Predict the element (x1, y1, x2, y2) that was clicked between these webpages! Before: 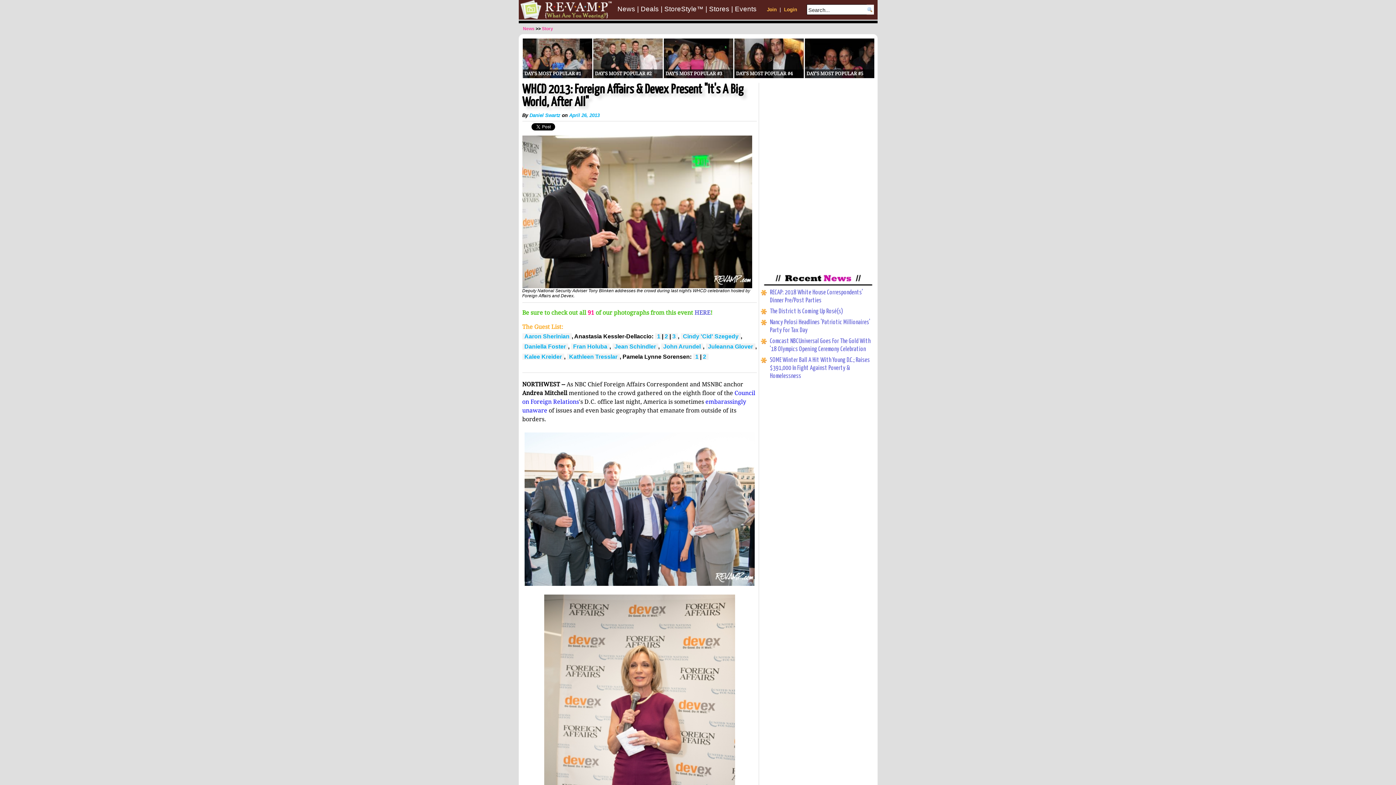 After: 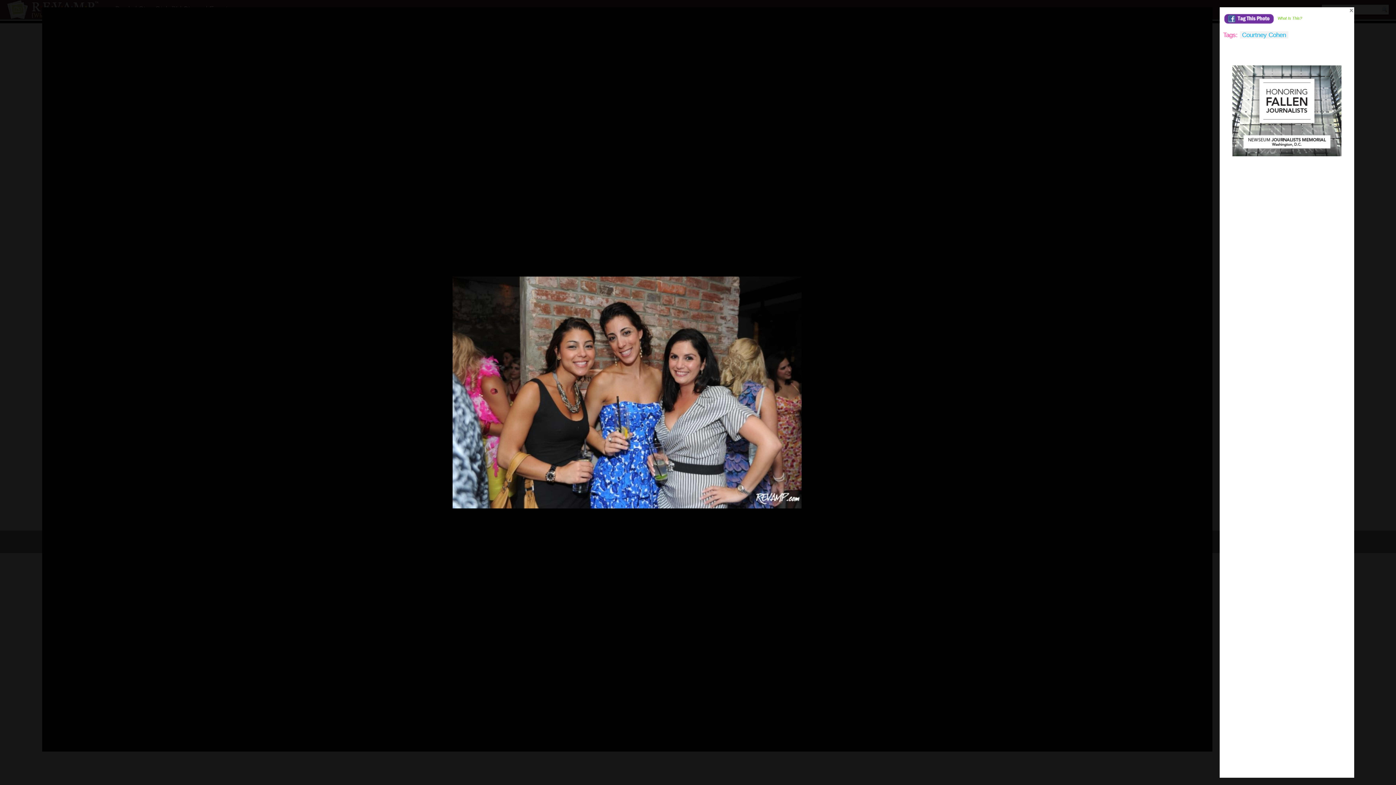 Action: bbox: (522, 38, 592, 78) label: DAY'S MOST POPULAR #1